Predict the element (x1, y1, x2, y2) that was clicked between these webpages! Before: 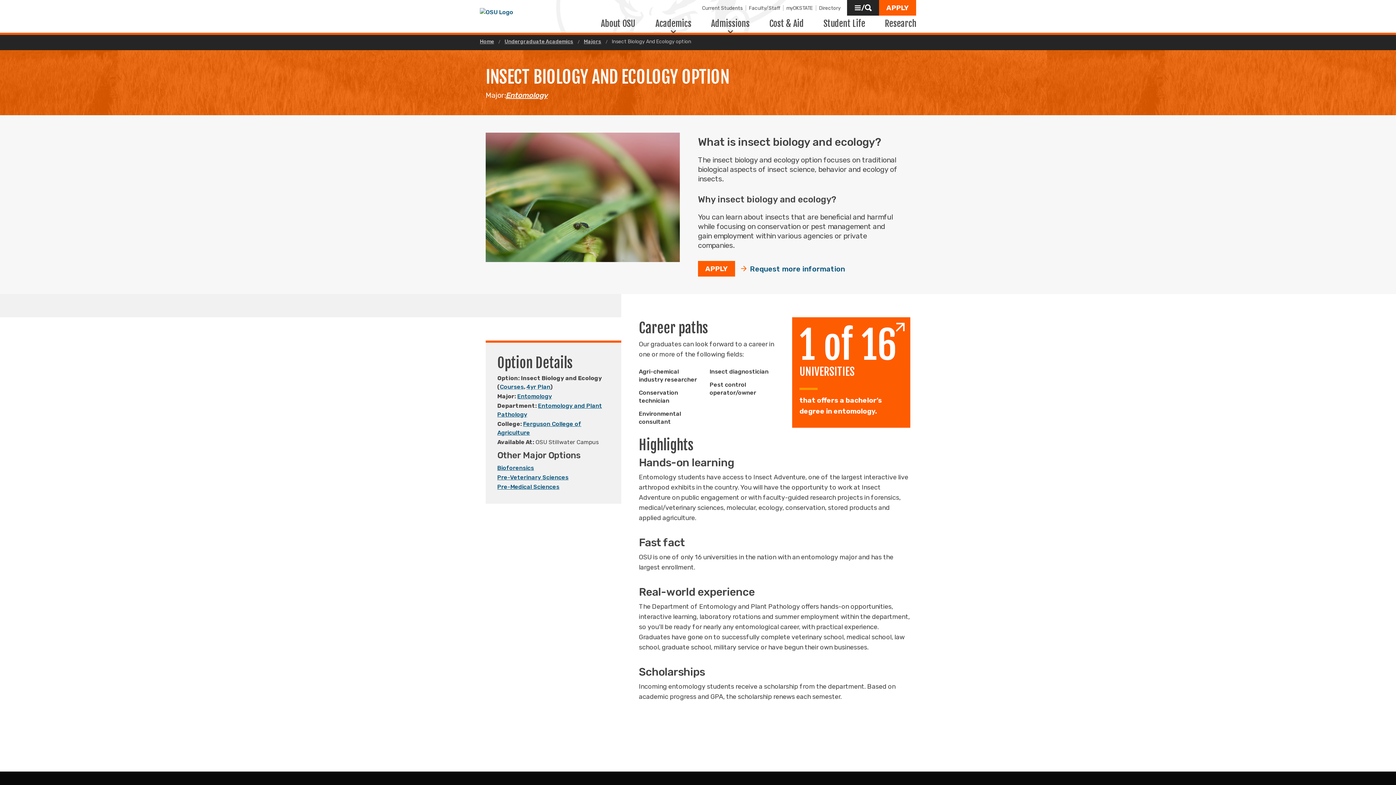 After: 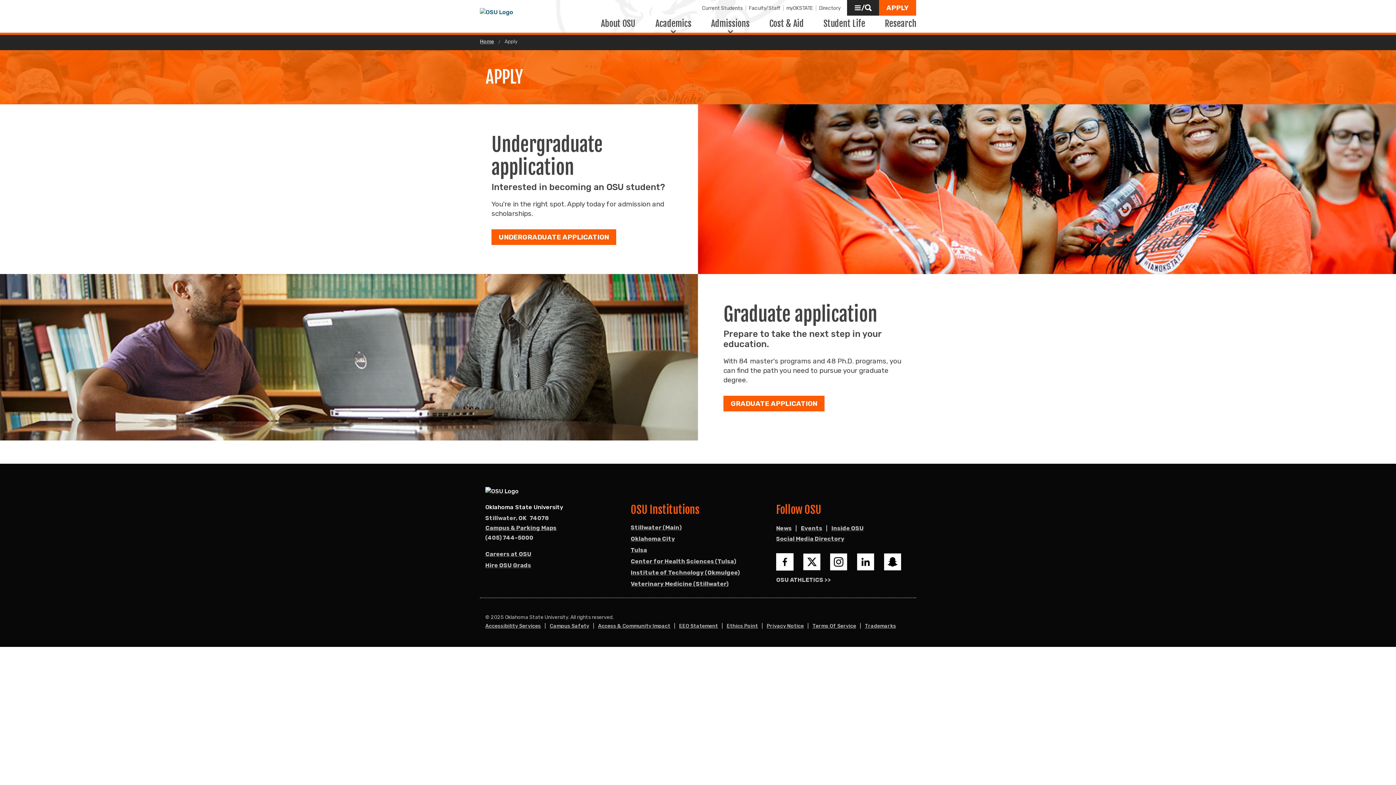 Action: bbox: (879, 0, 916, 15) label: APPLY